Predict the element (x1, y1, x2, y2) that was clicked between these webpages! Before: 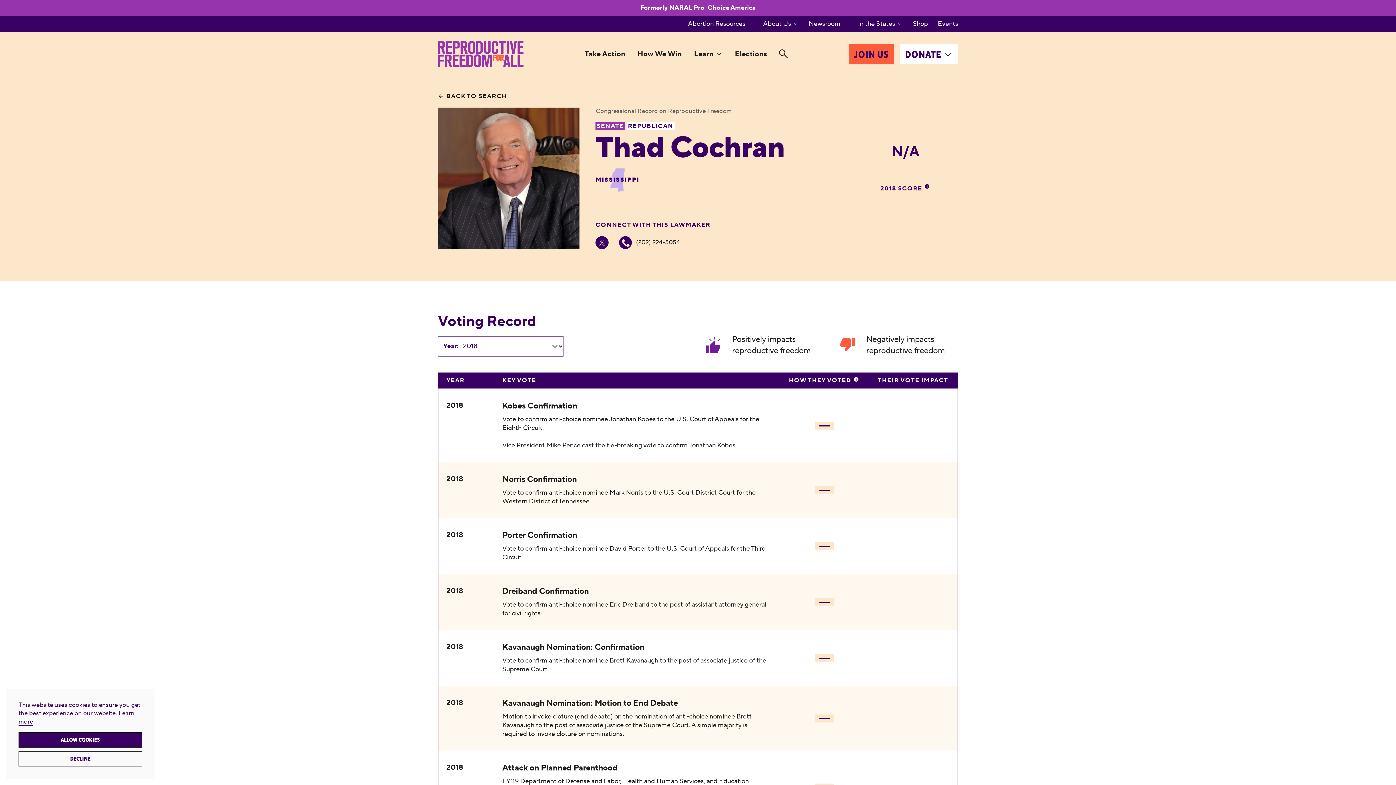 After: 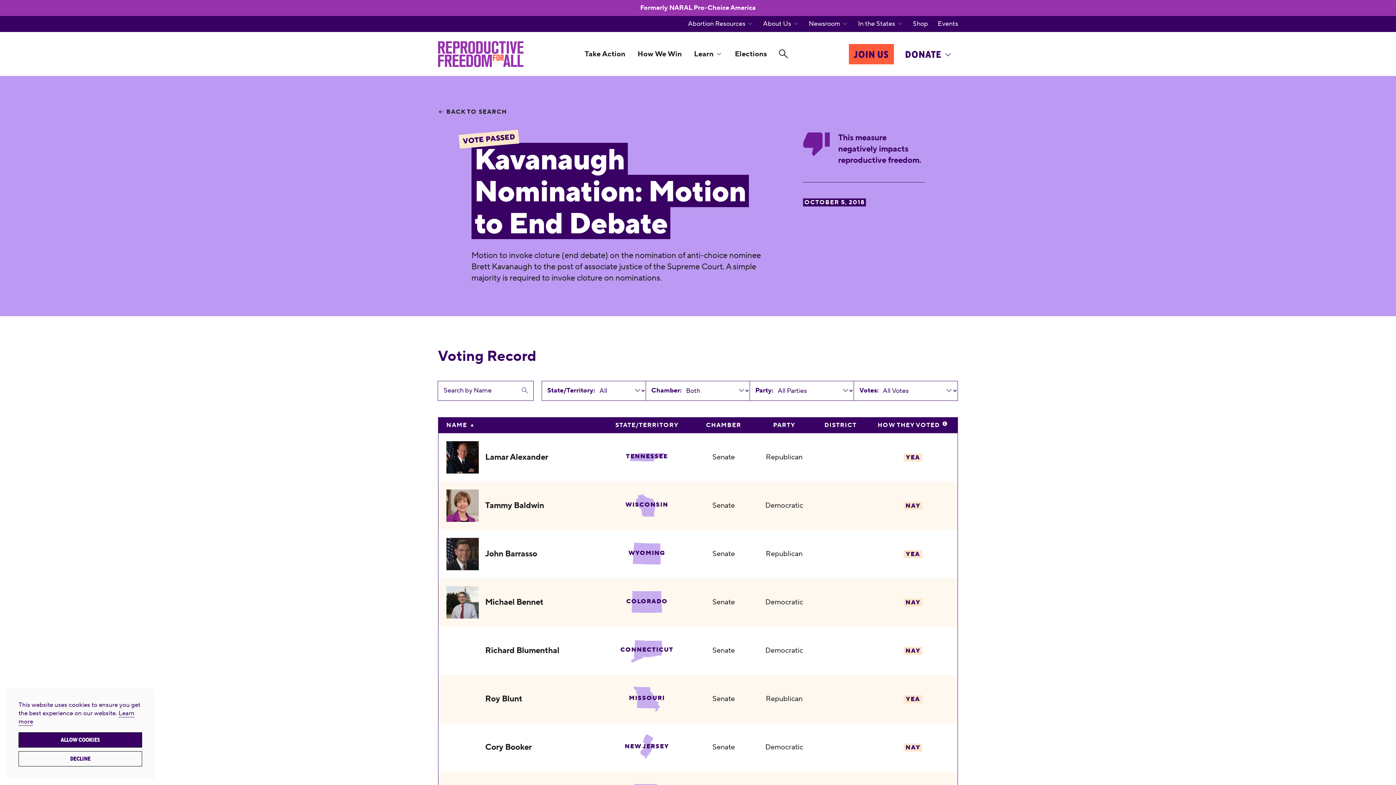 Action: label: Kavanaugh Nomination: Motion to End Debate

Motion to invoke cloture (end debate) on the nomination of anti-choice nominee Brett Kavanaugh to the post of associate justice of the Supreme Court. A simple majority is required to invoke cloture on nominations. bbox: (502, 698, 769, 738)